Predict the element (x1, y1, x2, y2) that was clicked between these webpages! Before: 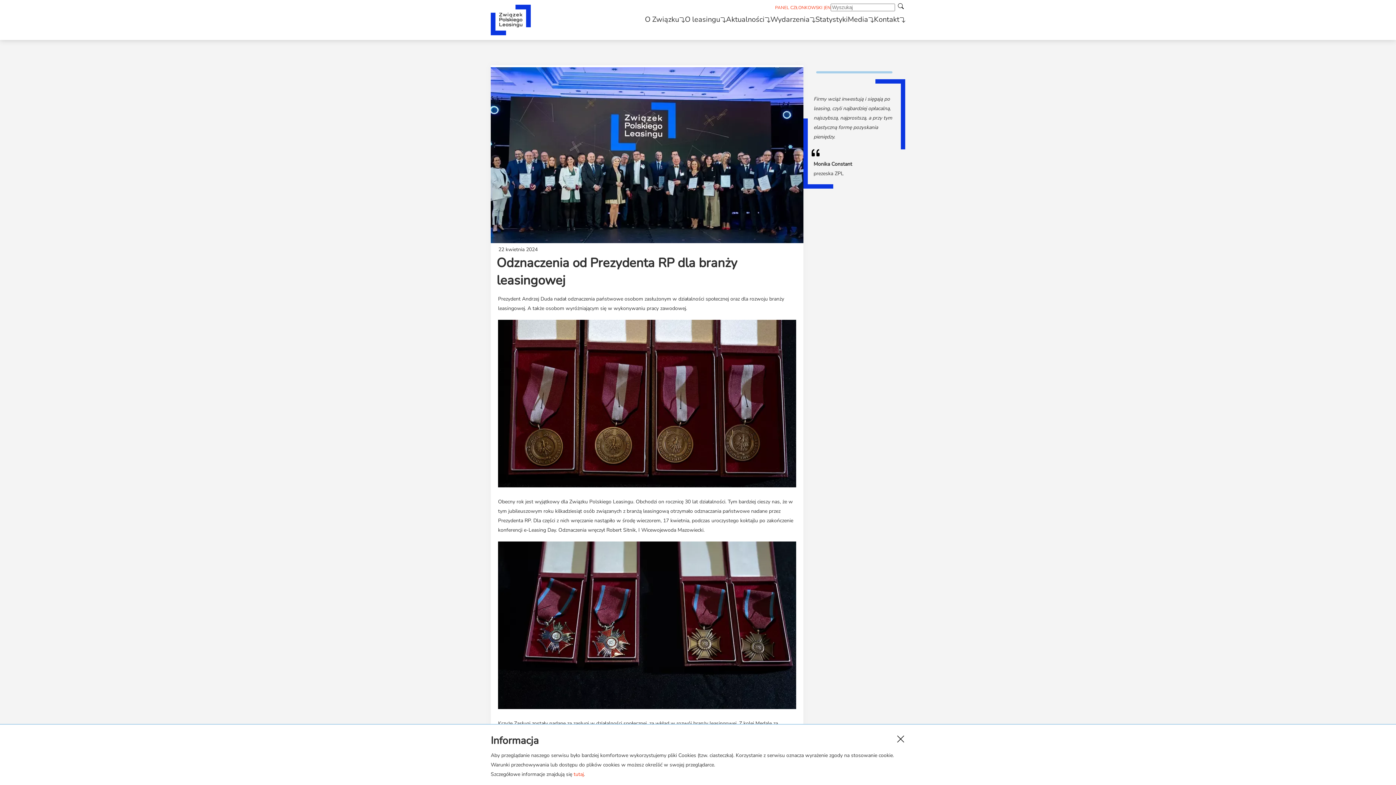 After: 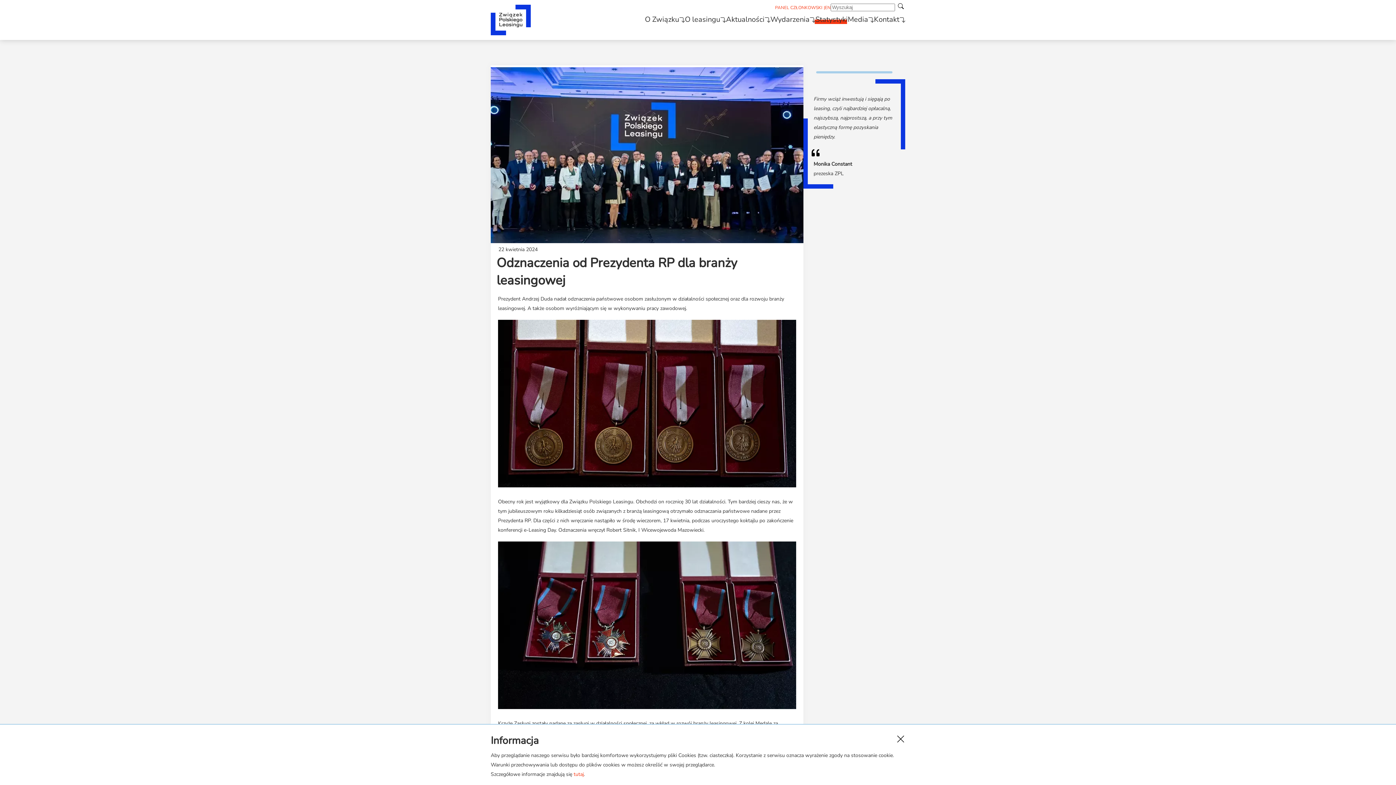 Action: bbox: (815, 14, 848, 24) label: Statystyki